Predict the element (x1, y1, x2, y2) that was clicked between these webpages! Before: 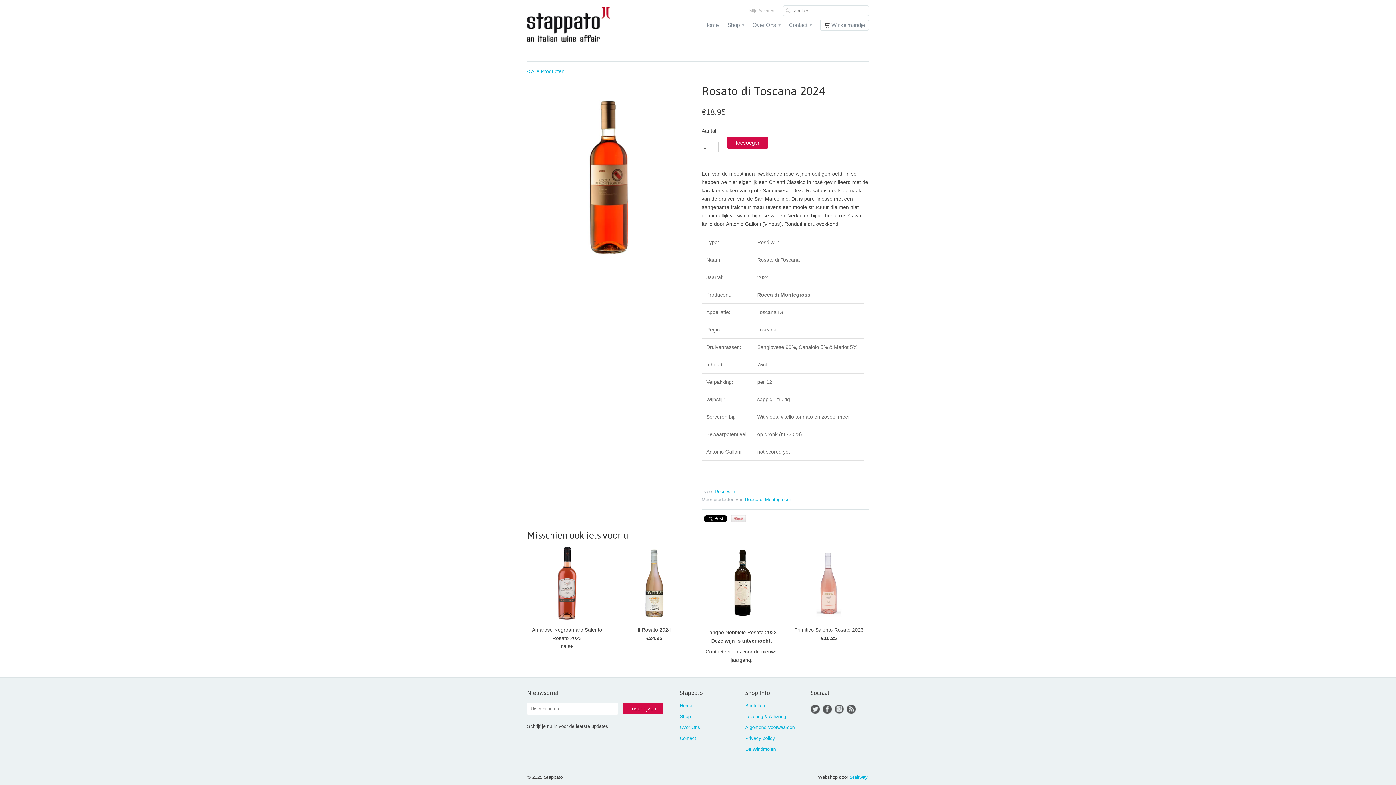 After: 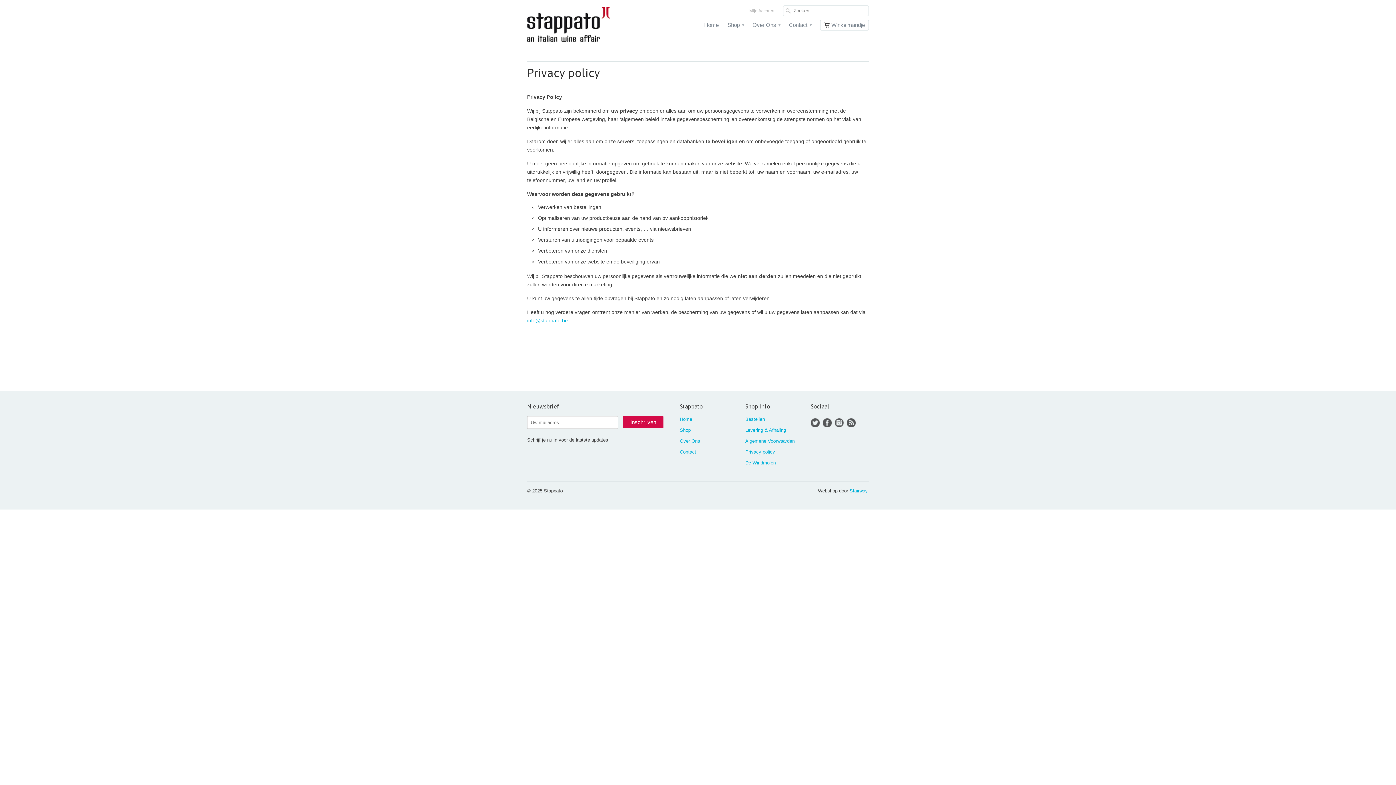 Action: bbox: (745, 736, 775, 741) label: Privacy policy